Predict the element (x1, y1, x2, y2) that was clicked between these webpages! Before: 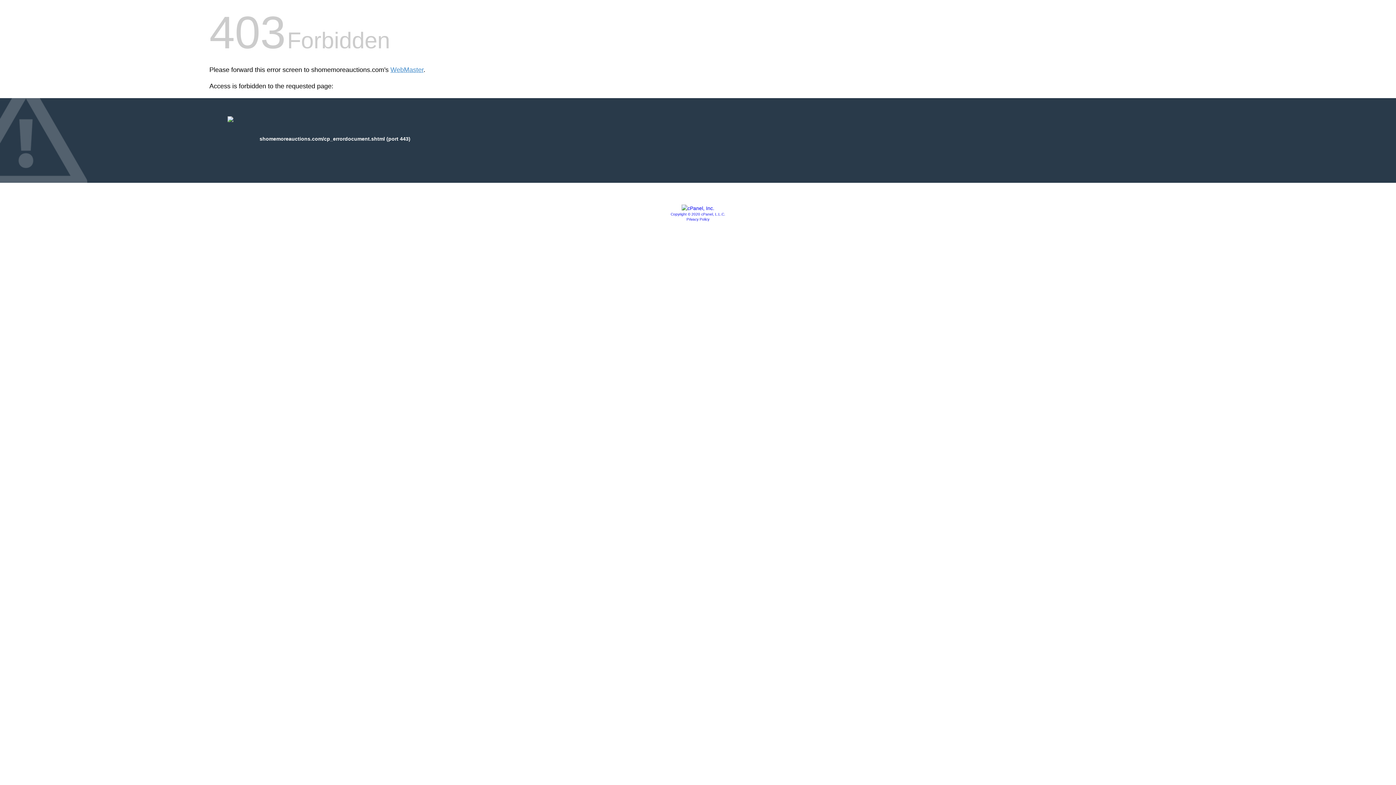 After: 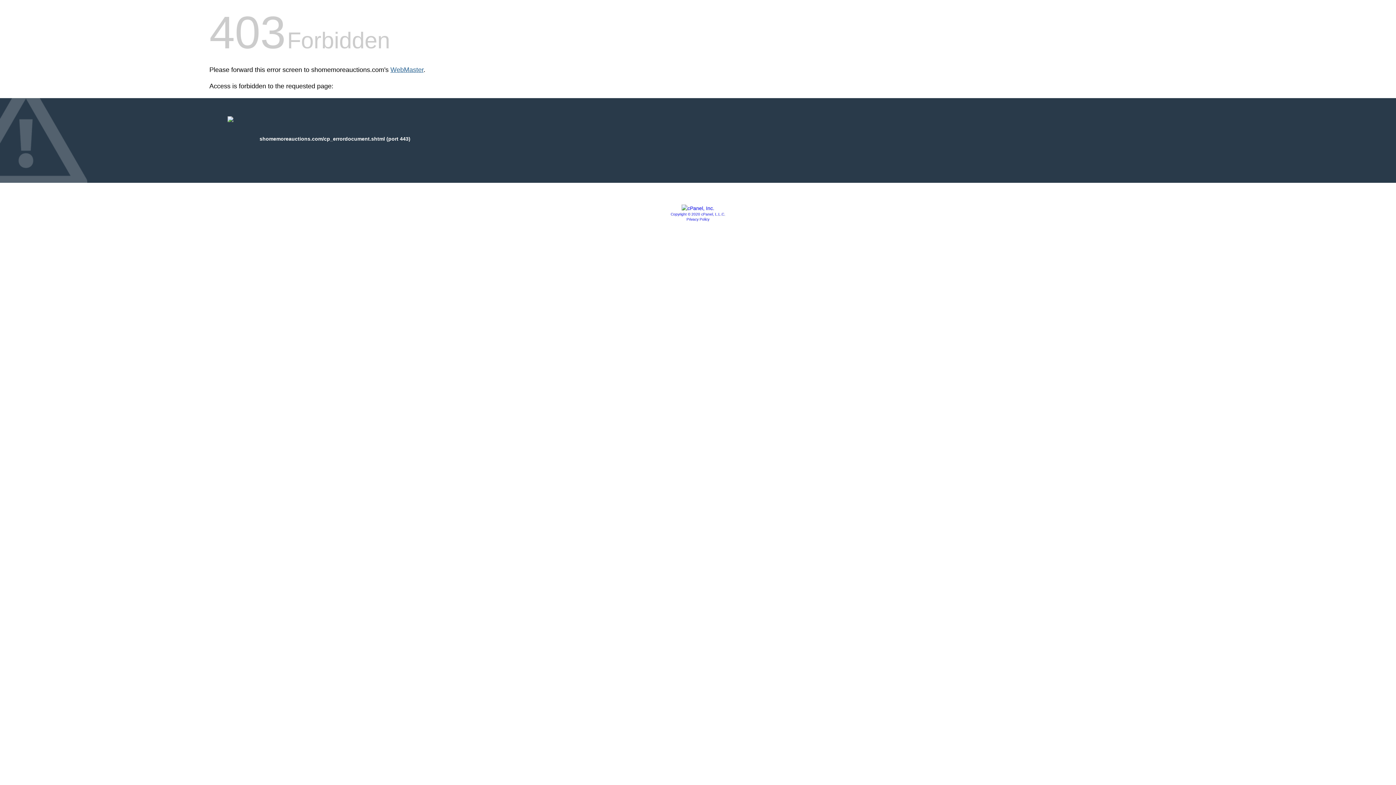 Action: bbox: (390, 66, 423, 73) label: WebMaster